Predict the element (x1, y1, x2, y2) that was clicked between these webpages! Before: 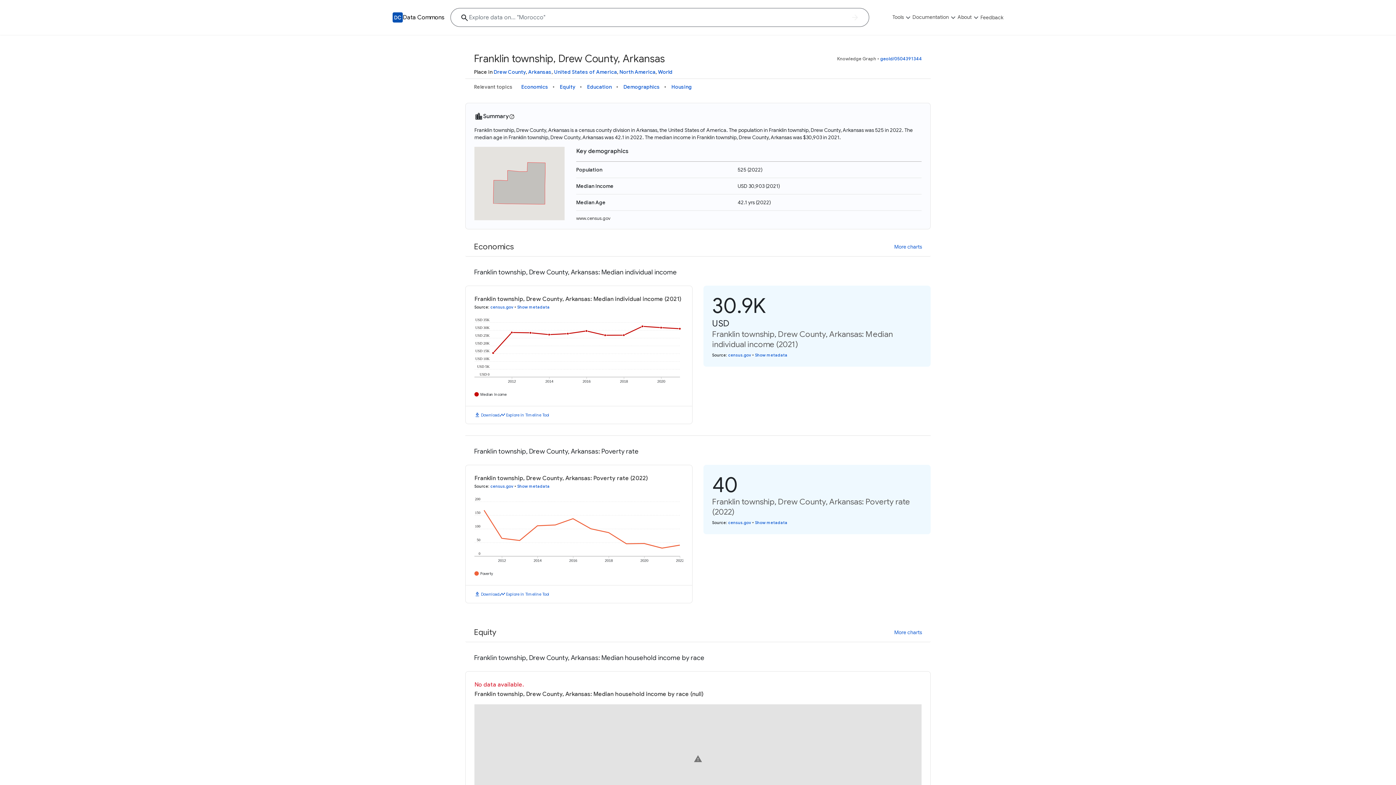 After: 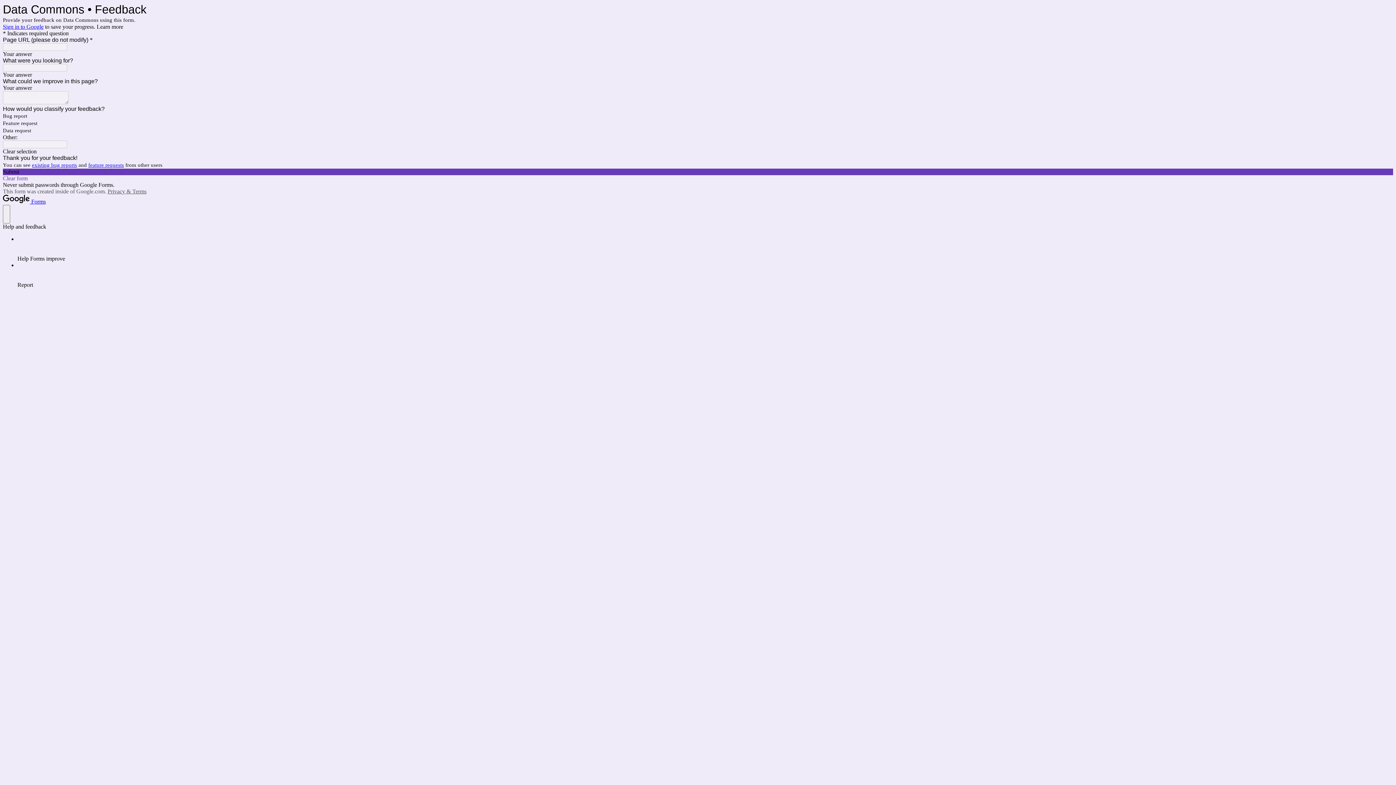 Action: label: Feedback bbox: (980, 10, 1003, 24)